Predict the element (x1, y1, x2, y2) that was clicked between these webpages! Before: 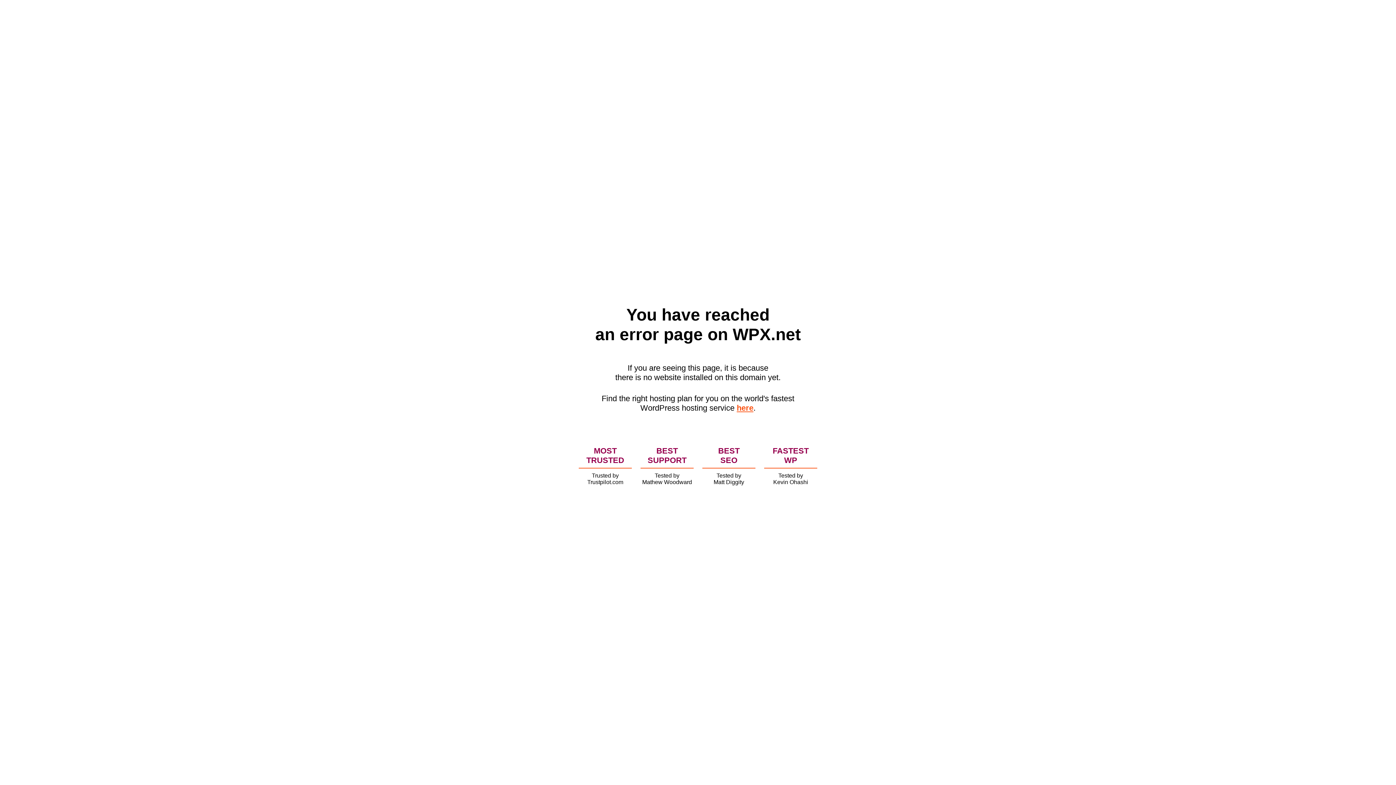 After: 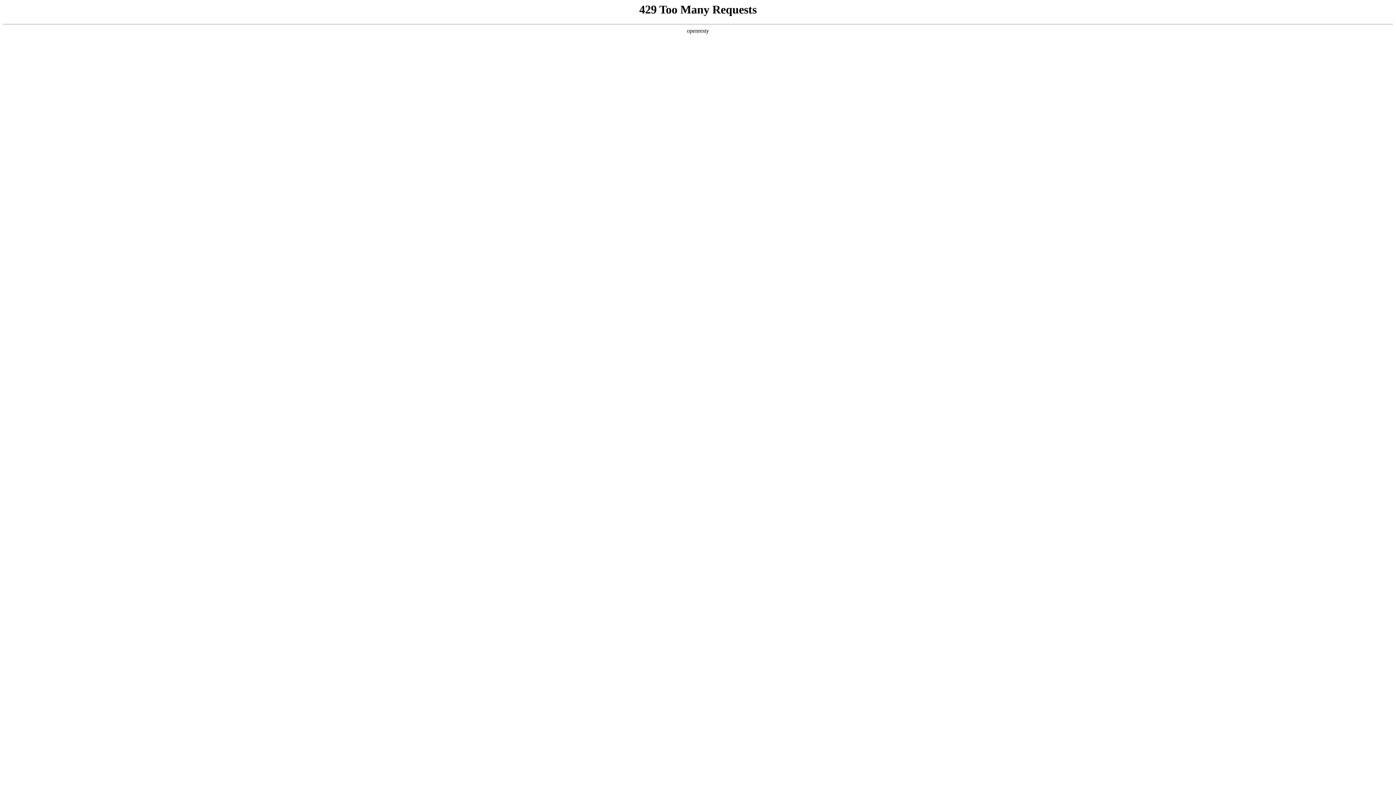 Action: label: here bbox: (736, 403, 753, 412)